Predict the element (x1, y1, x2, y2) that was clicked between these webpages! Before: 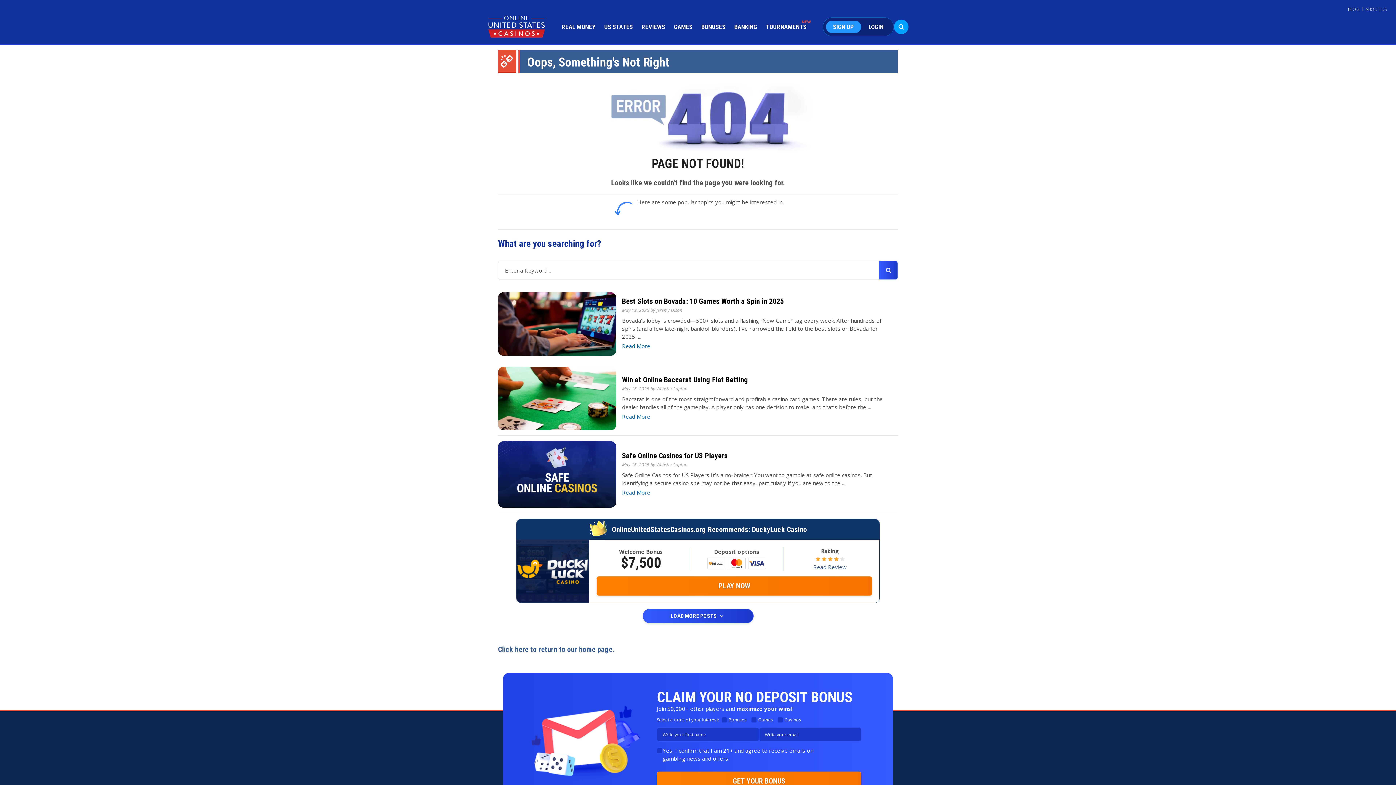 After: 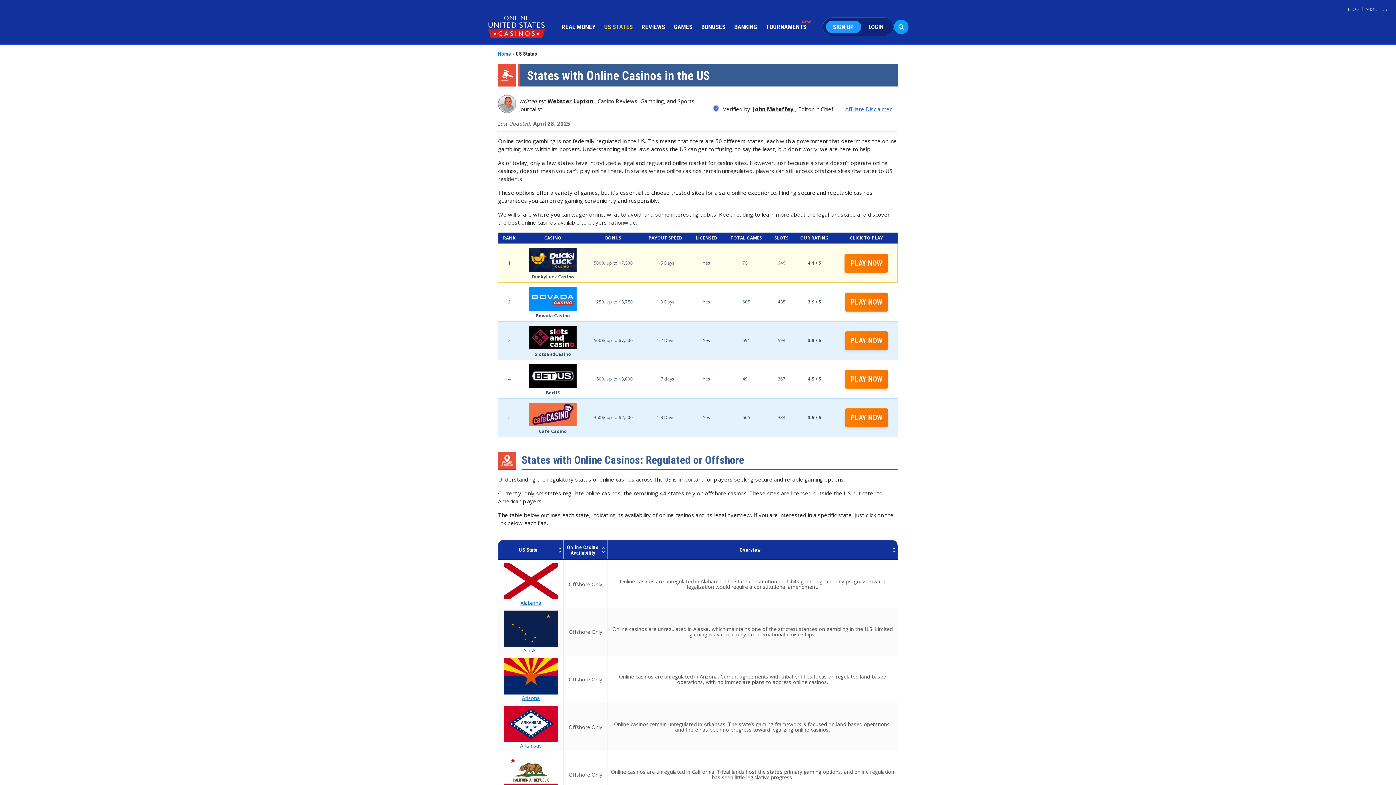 Action: bbox: (599, 21, 637, 32) label: US STATES